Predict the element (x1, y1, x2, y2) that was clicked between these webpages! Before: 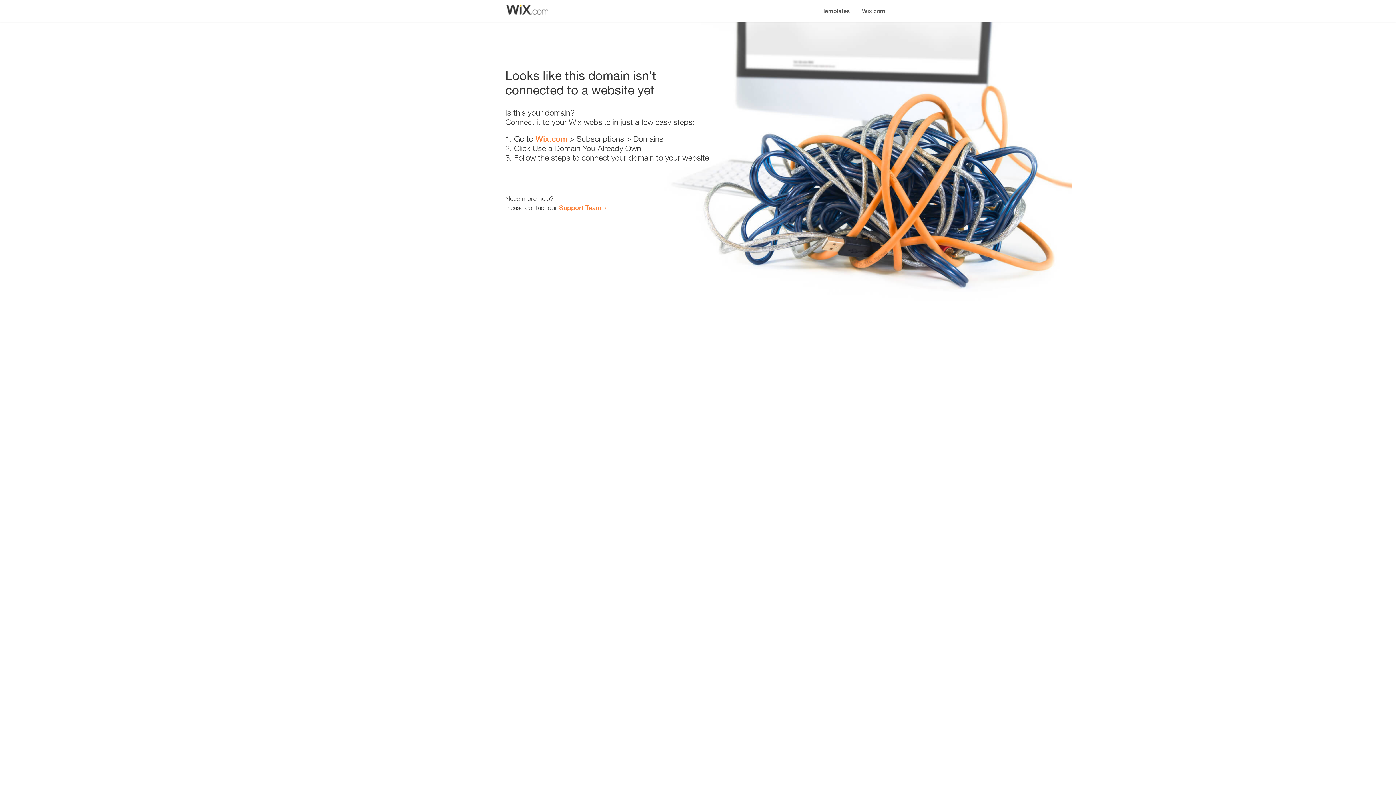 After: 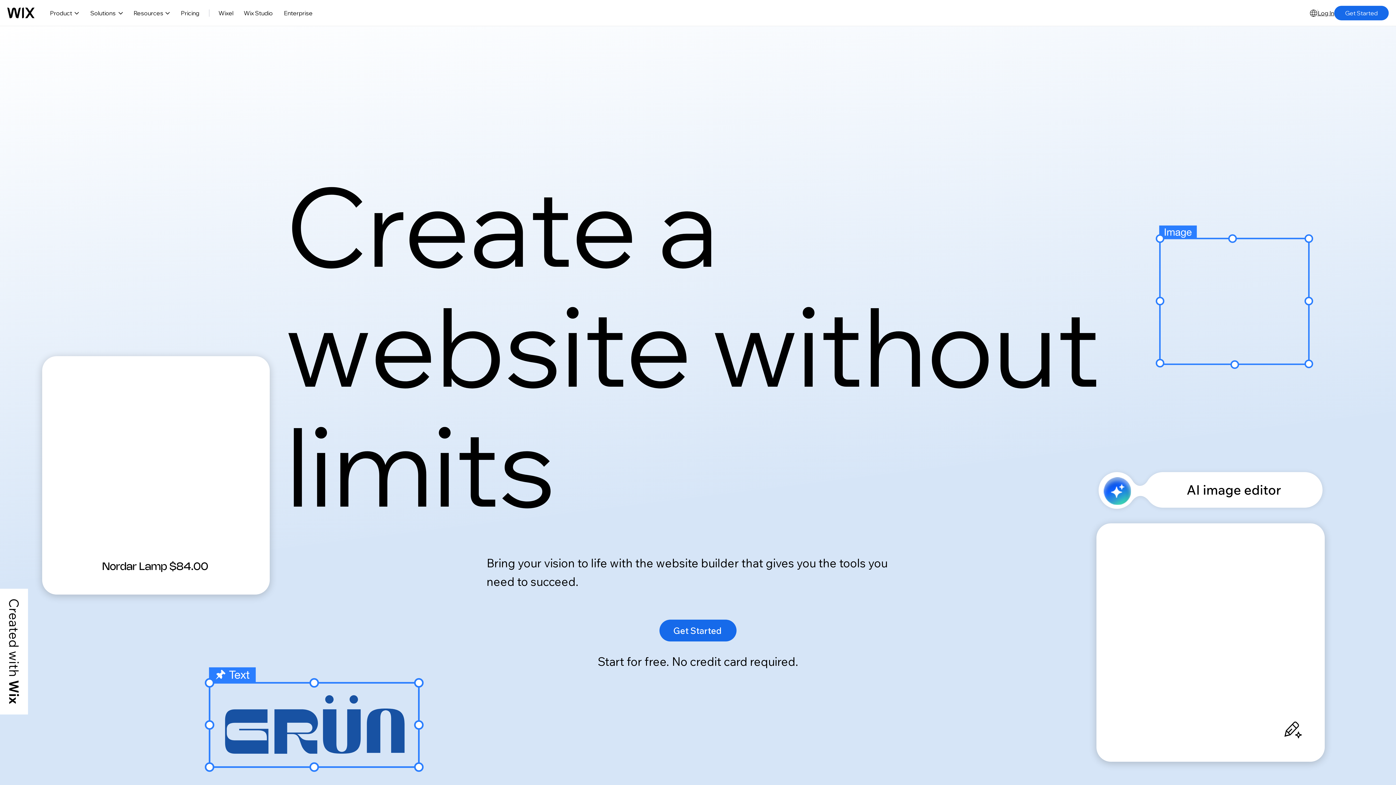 Action: bbox: (535, 134, 567, 143) label: Wix.com